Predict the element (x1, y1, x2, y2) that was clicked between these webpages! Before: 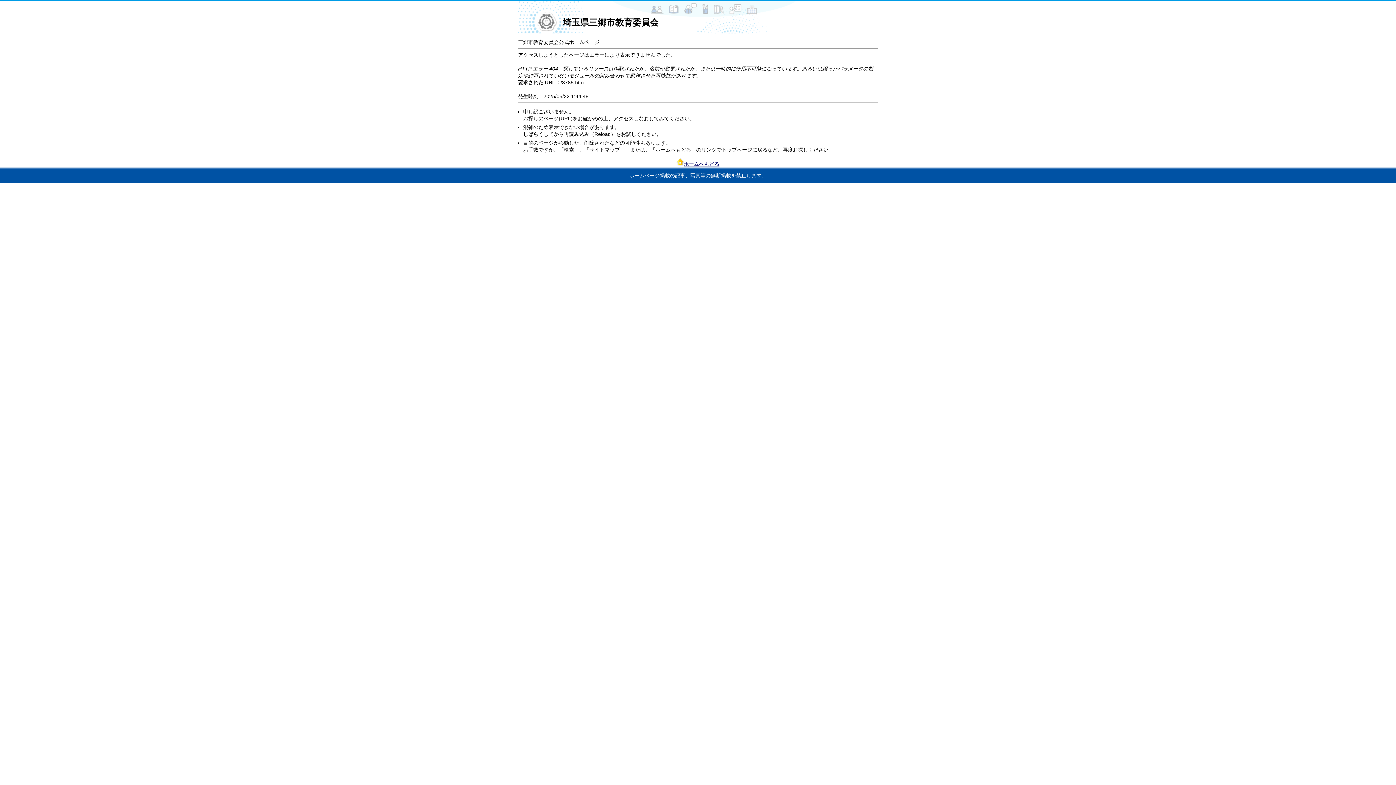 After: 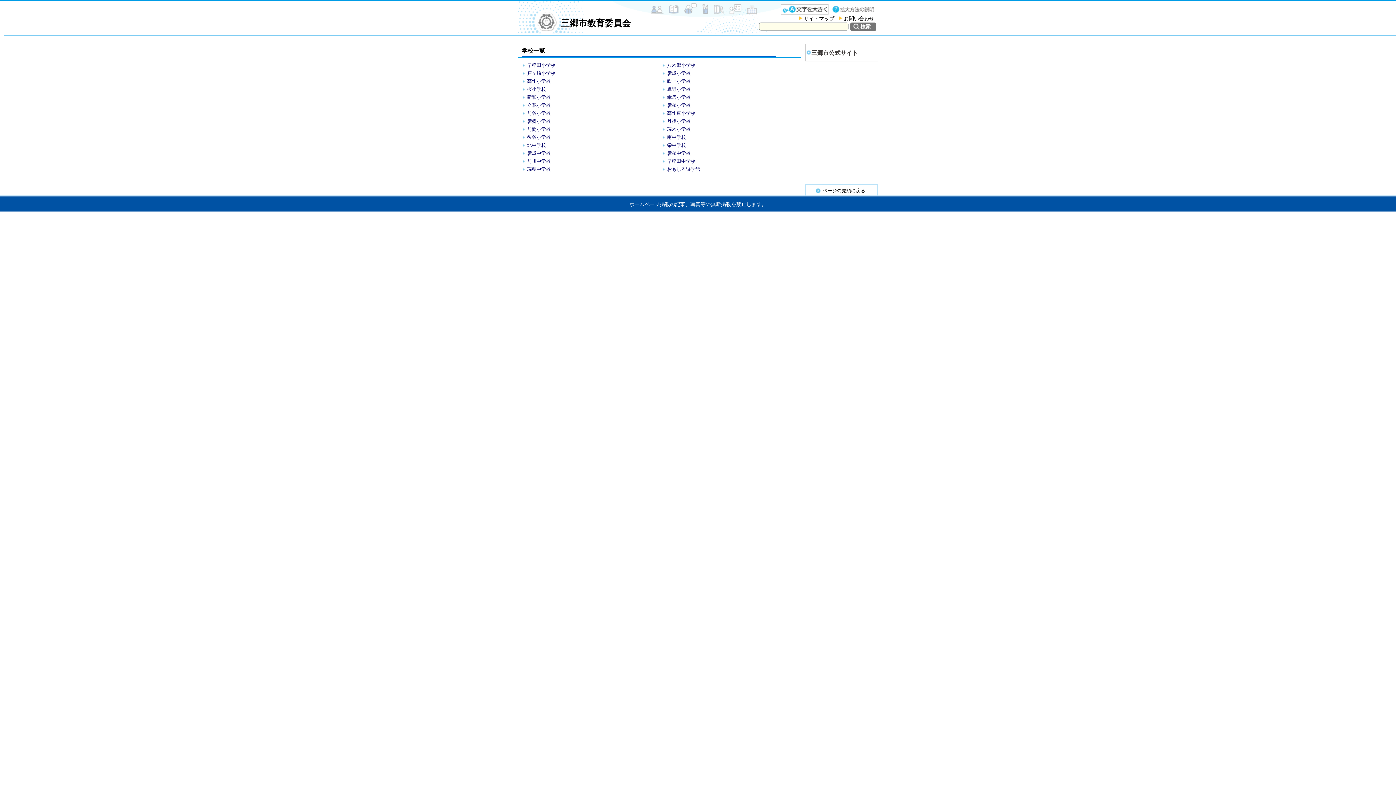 Action: bbox: (684, 161, 719, 167) label: ホームへもどる